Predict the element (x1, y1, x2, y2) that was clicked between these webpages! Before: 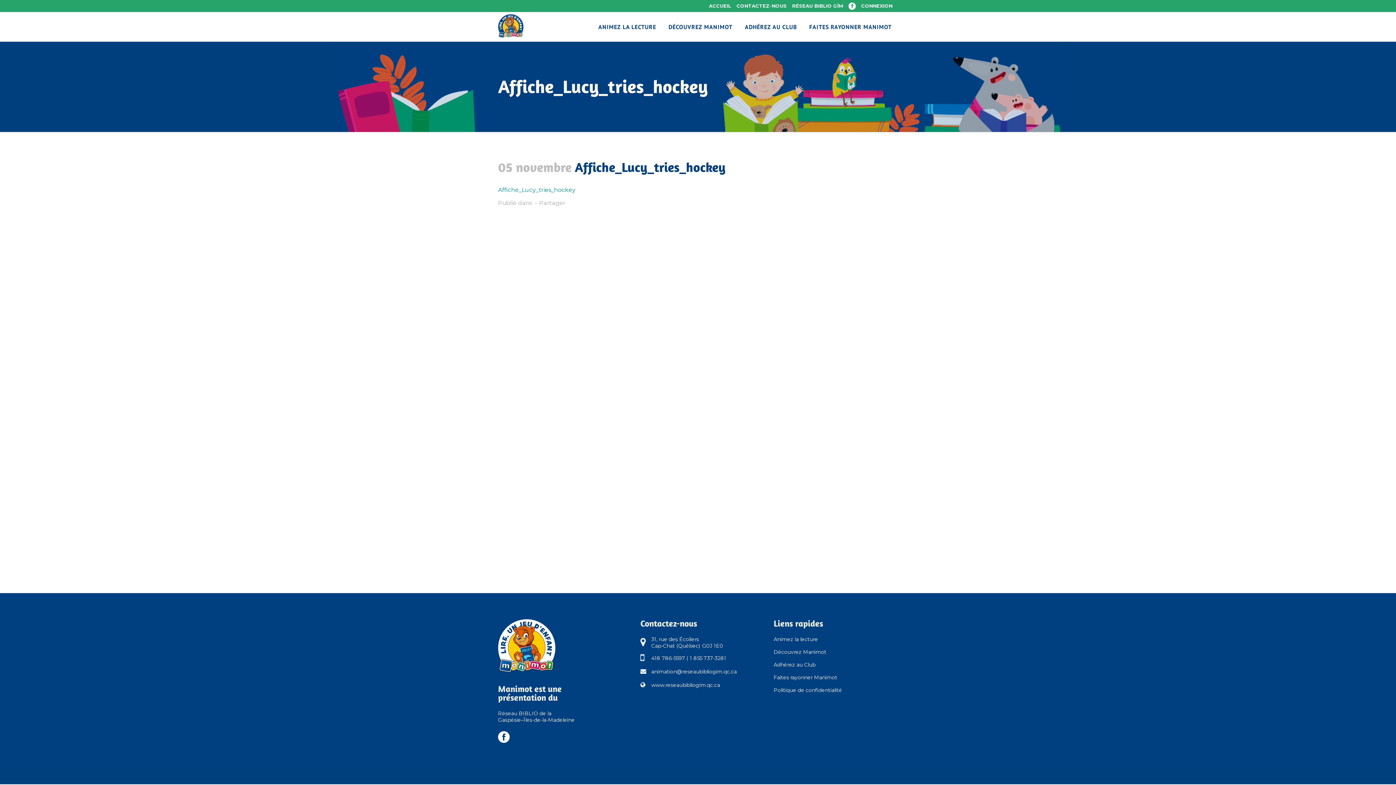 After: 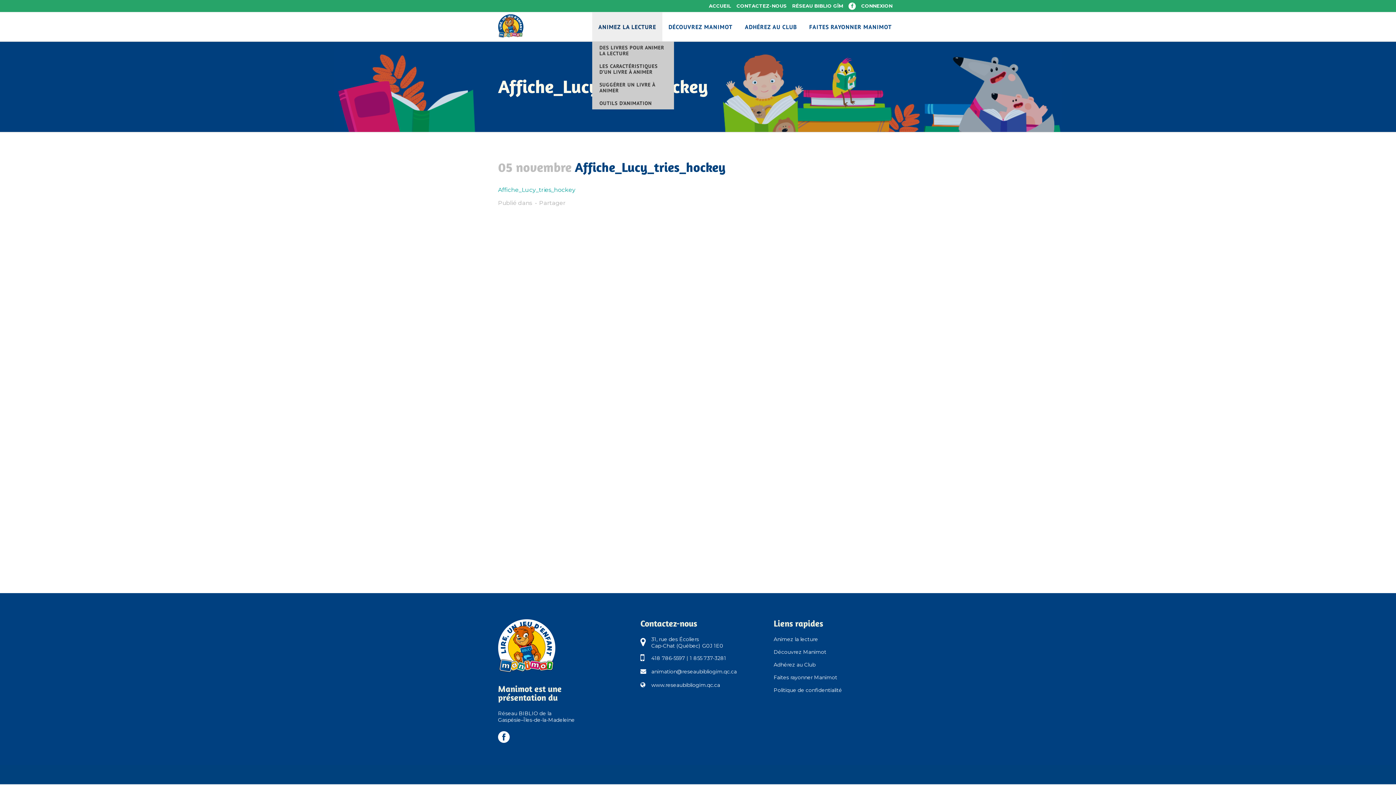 Action: bbox: (592, 12, 662, 41) label: ANIMEZ LA LECTURE